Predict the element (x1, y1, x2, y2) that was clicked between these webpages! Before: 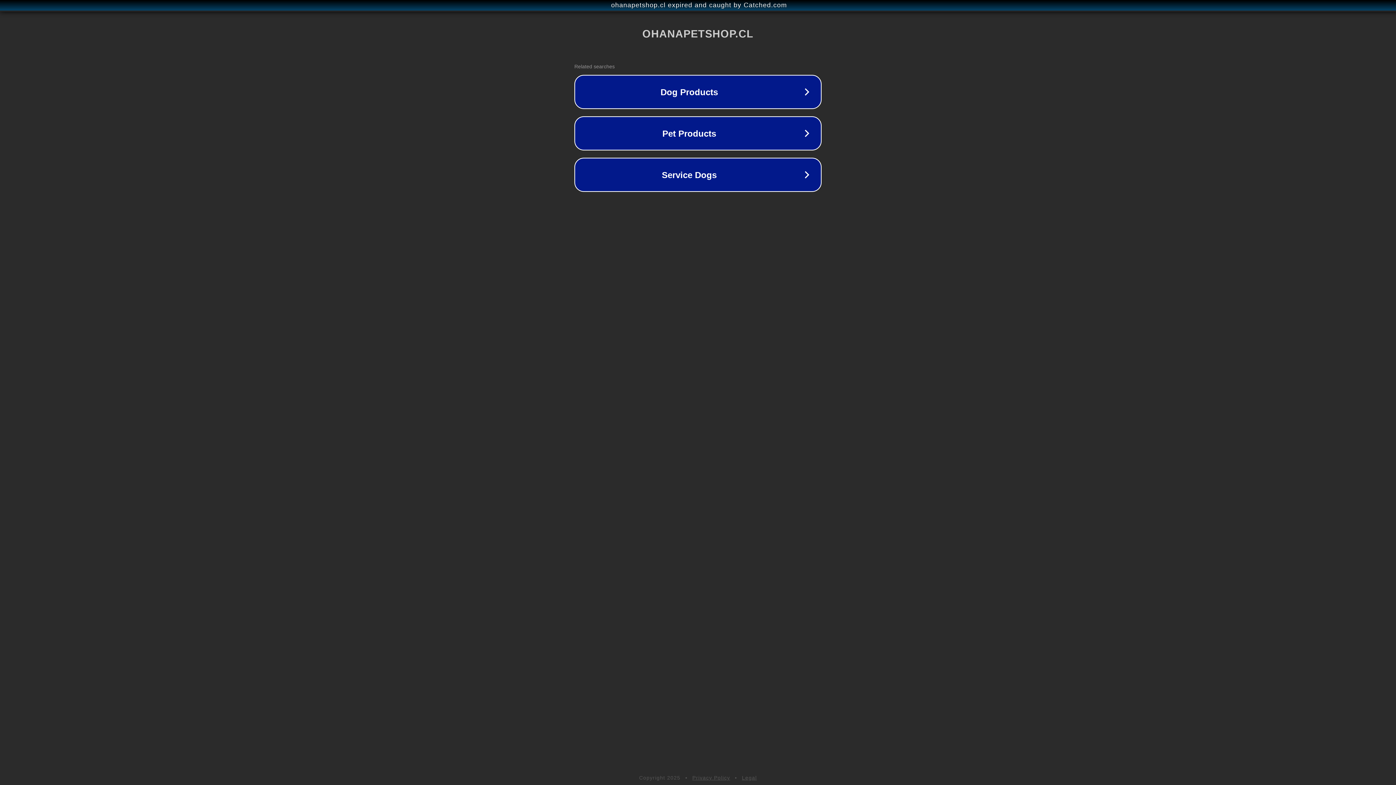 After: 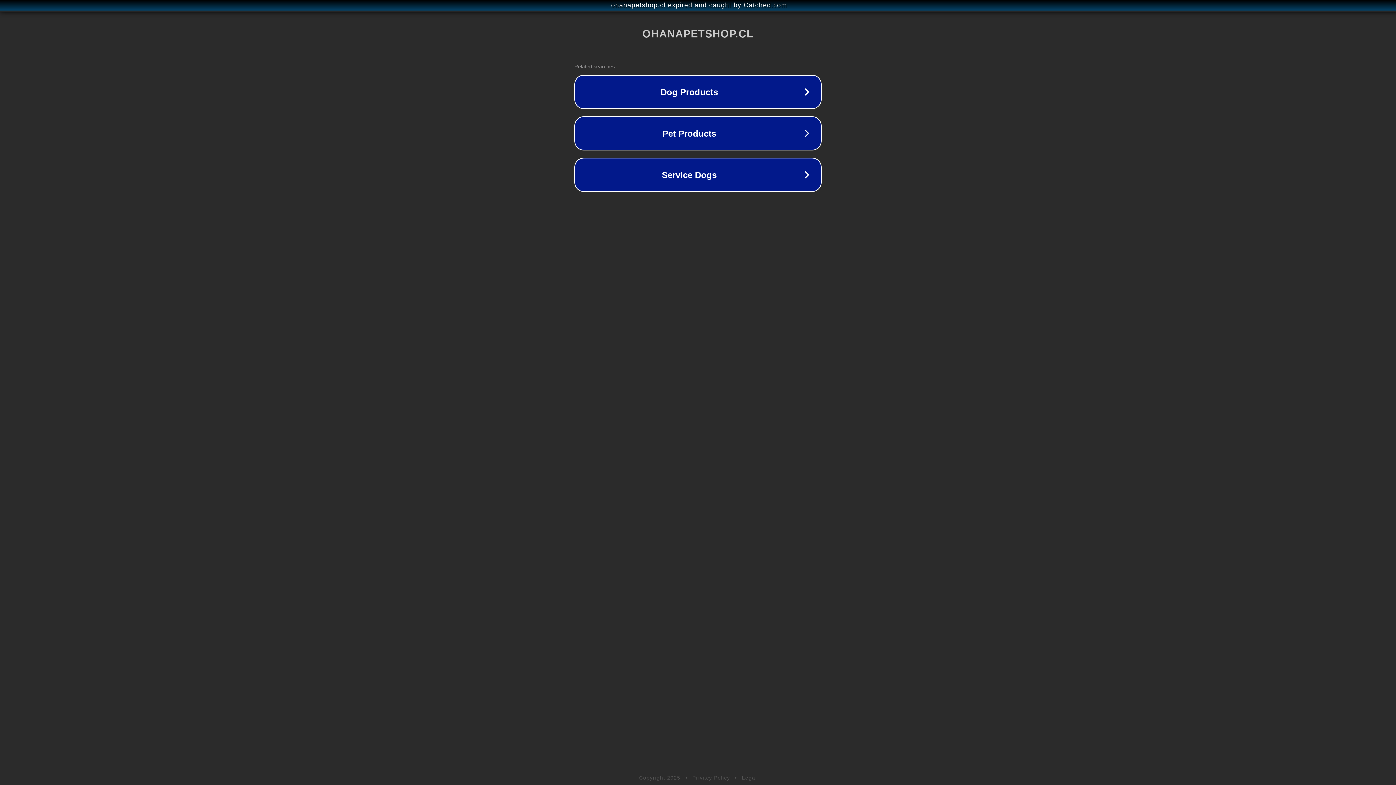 Action: label: Privacy Policy bbox: (692, 775, 730, 781)